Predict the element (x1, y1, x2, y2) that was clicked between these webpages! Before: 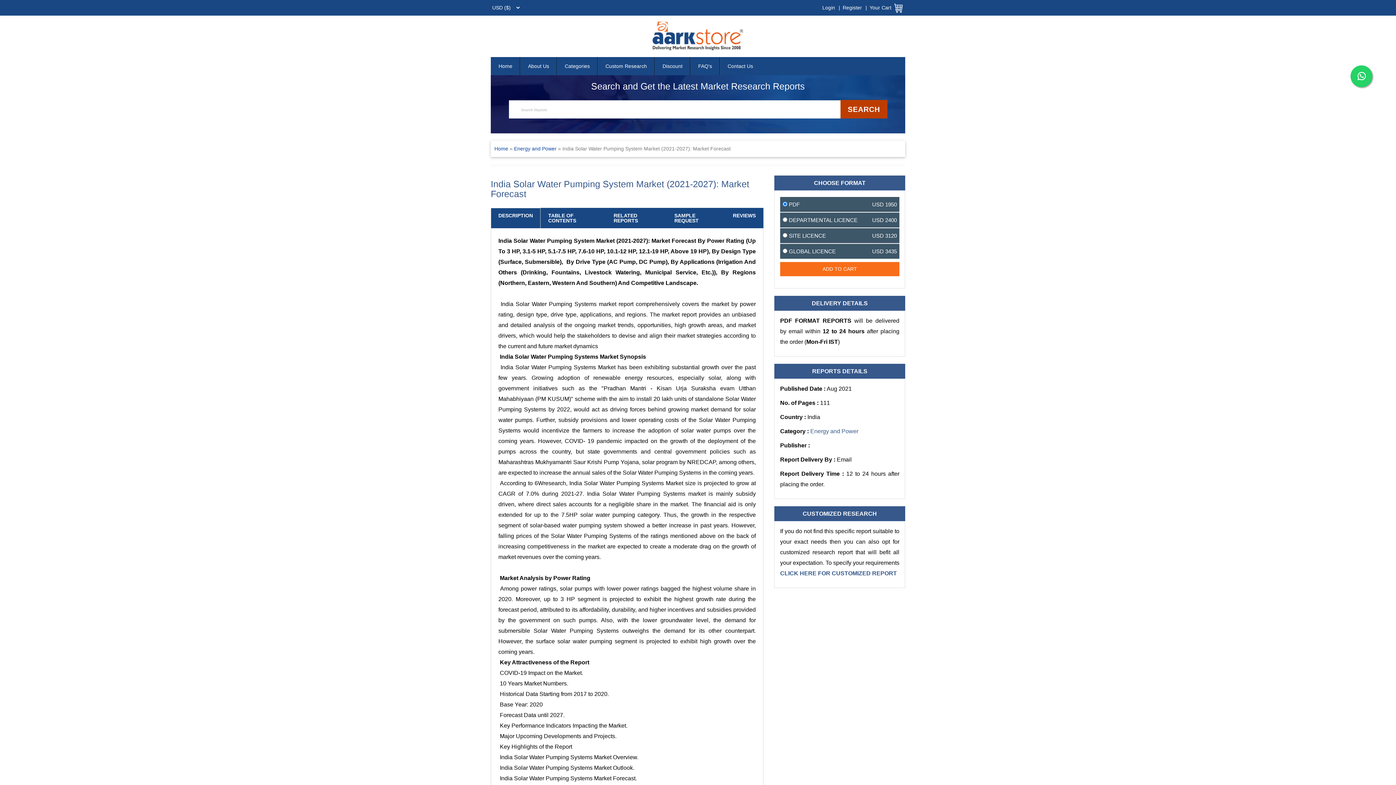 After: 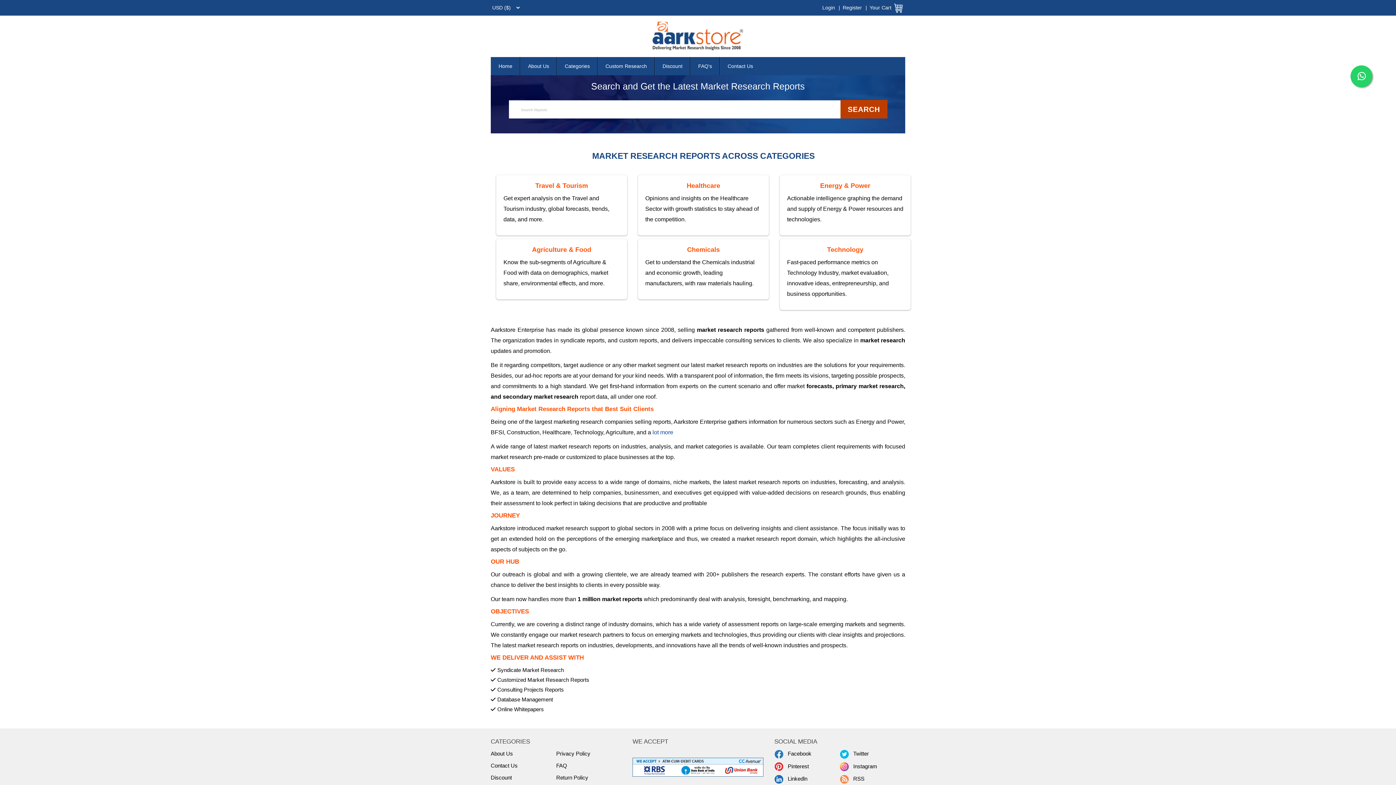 Action: bbox: (652, 17, 743, 54)